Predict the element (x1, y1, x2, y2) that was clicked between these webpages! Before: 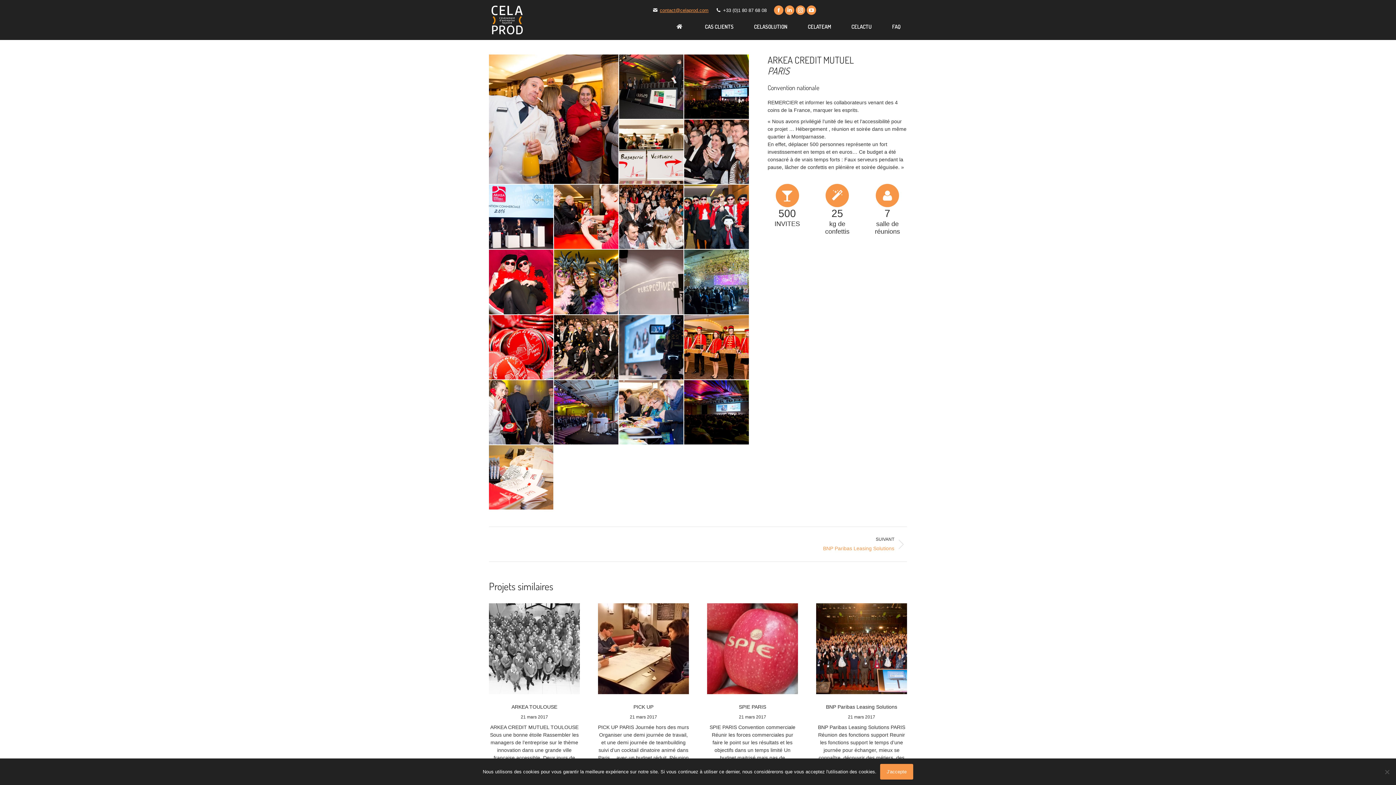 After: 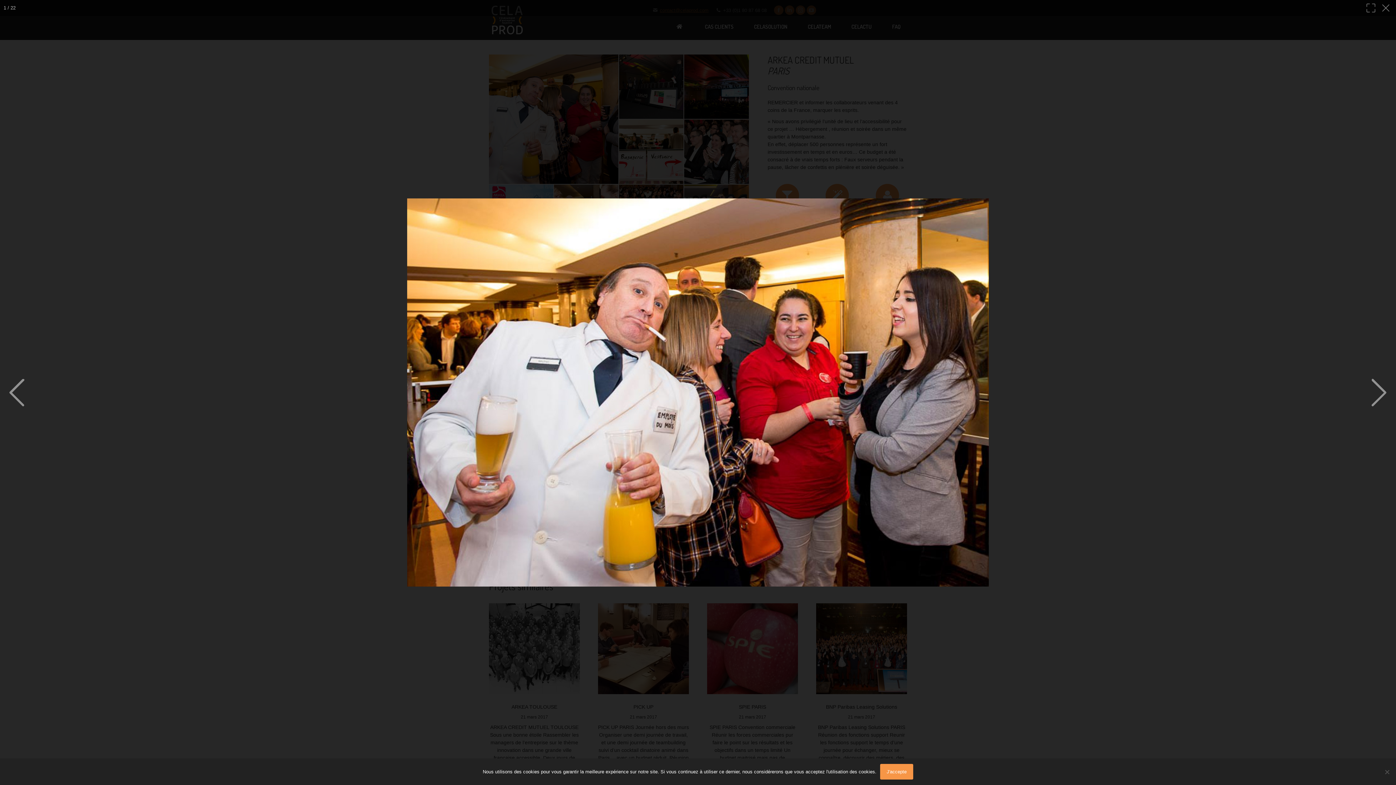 Action: bbox: (489, 54, 619, 184)